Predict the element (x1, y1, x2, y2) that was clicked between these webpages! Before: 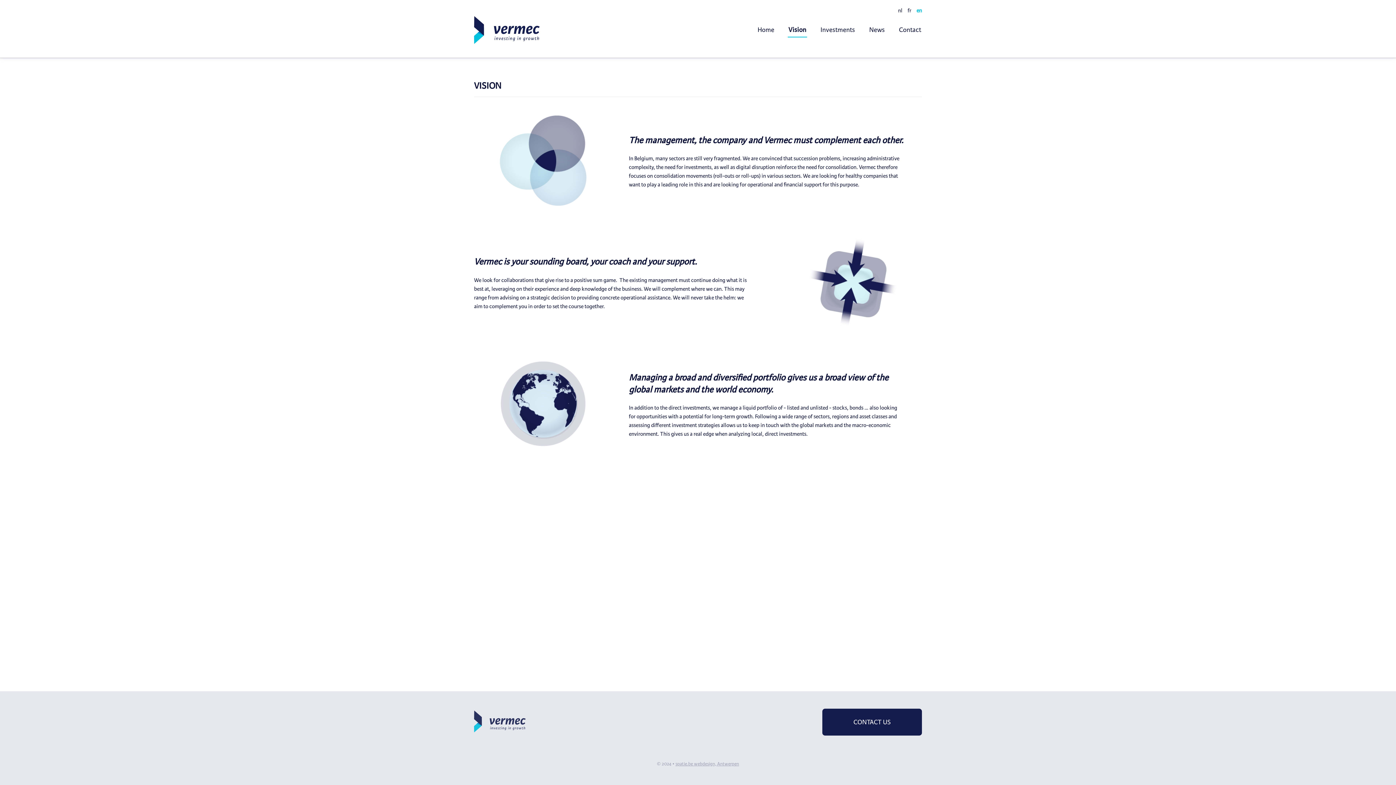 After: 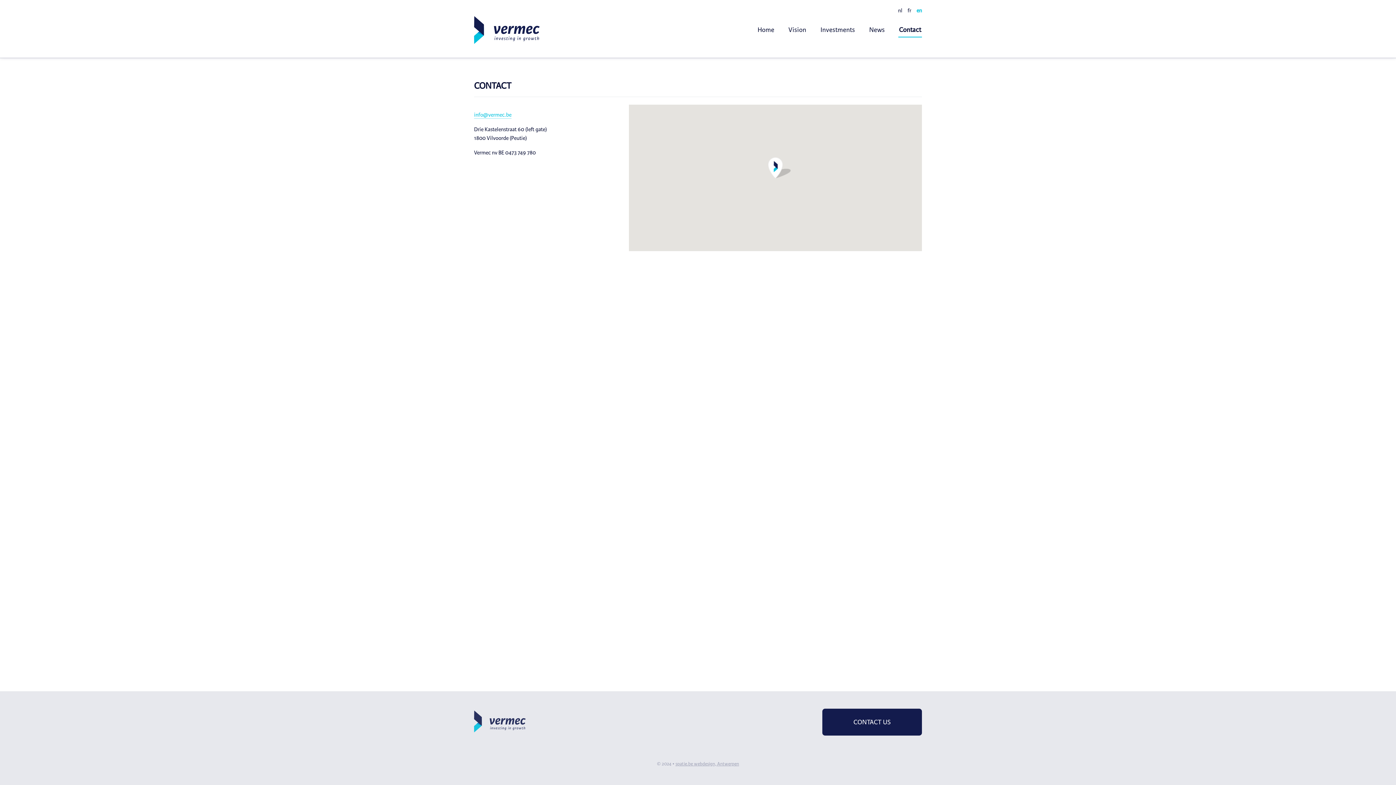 Action: bbox: (822, 709, 922, 736) label: CONTACT US